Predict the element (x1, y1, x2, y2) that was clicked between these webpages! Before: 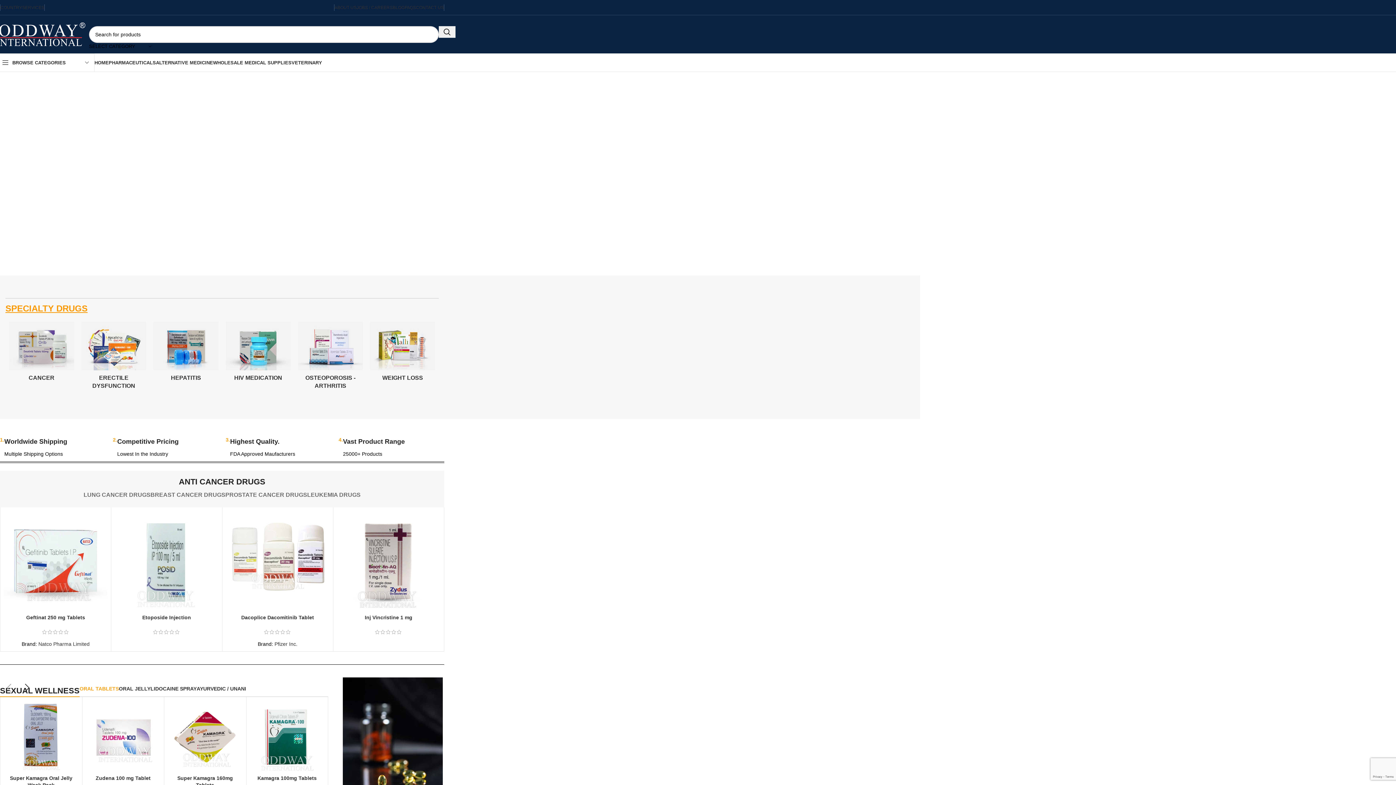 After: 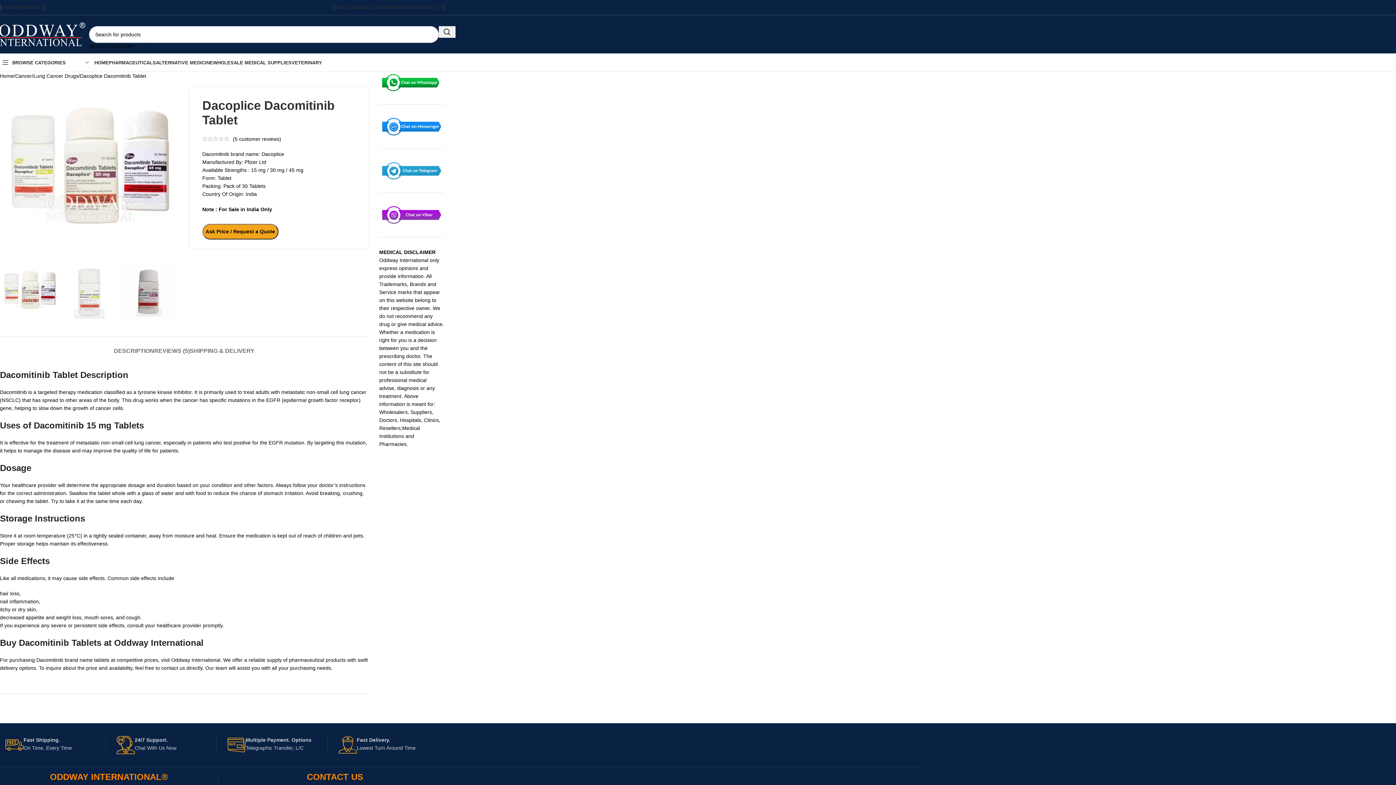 Action: bbox: (226, 511, 329, 614)